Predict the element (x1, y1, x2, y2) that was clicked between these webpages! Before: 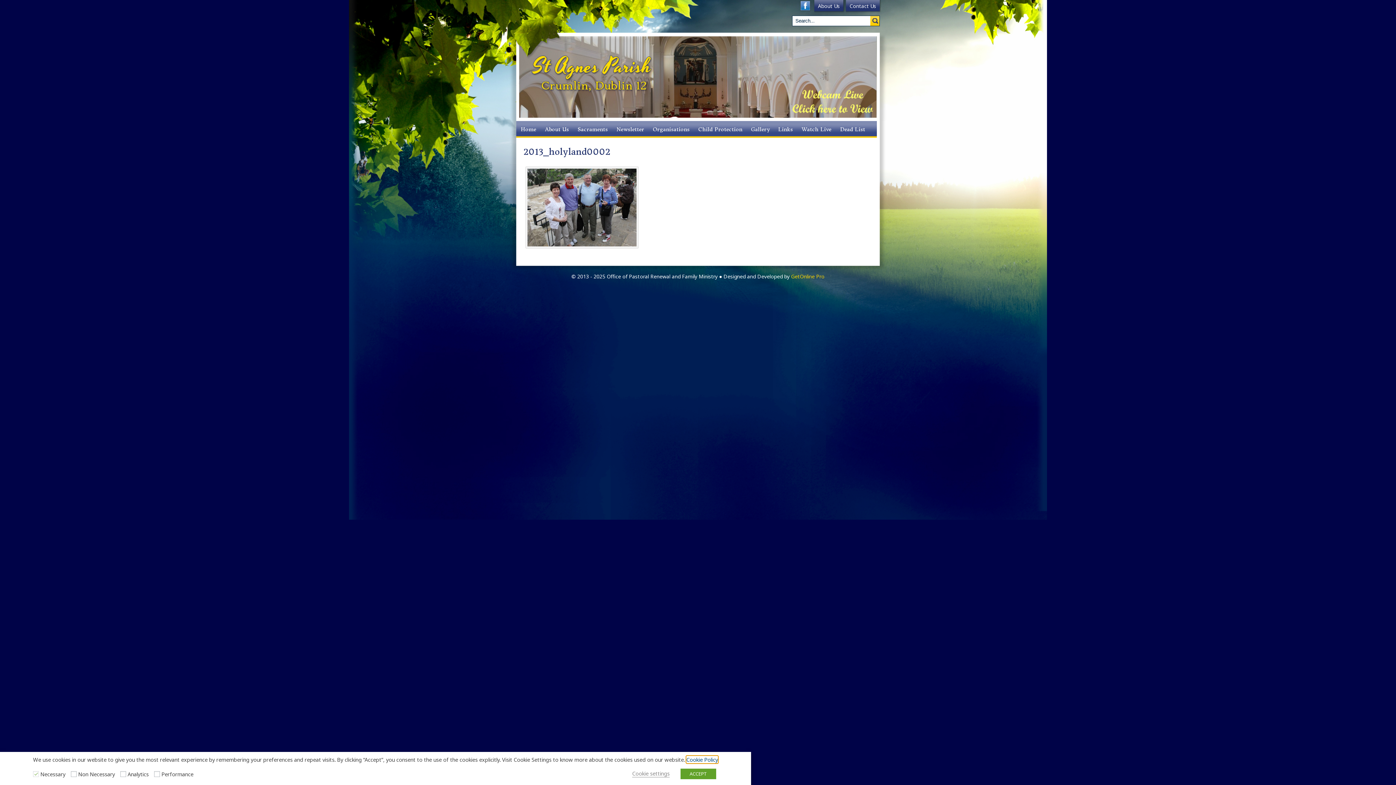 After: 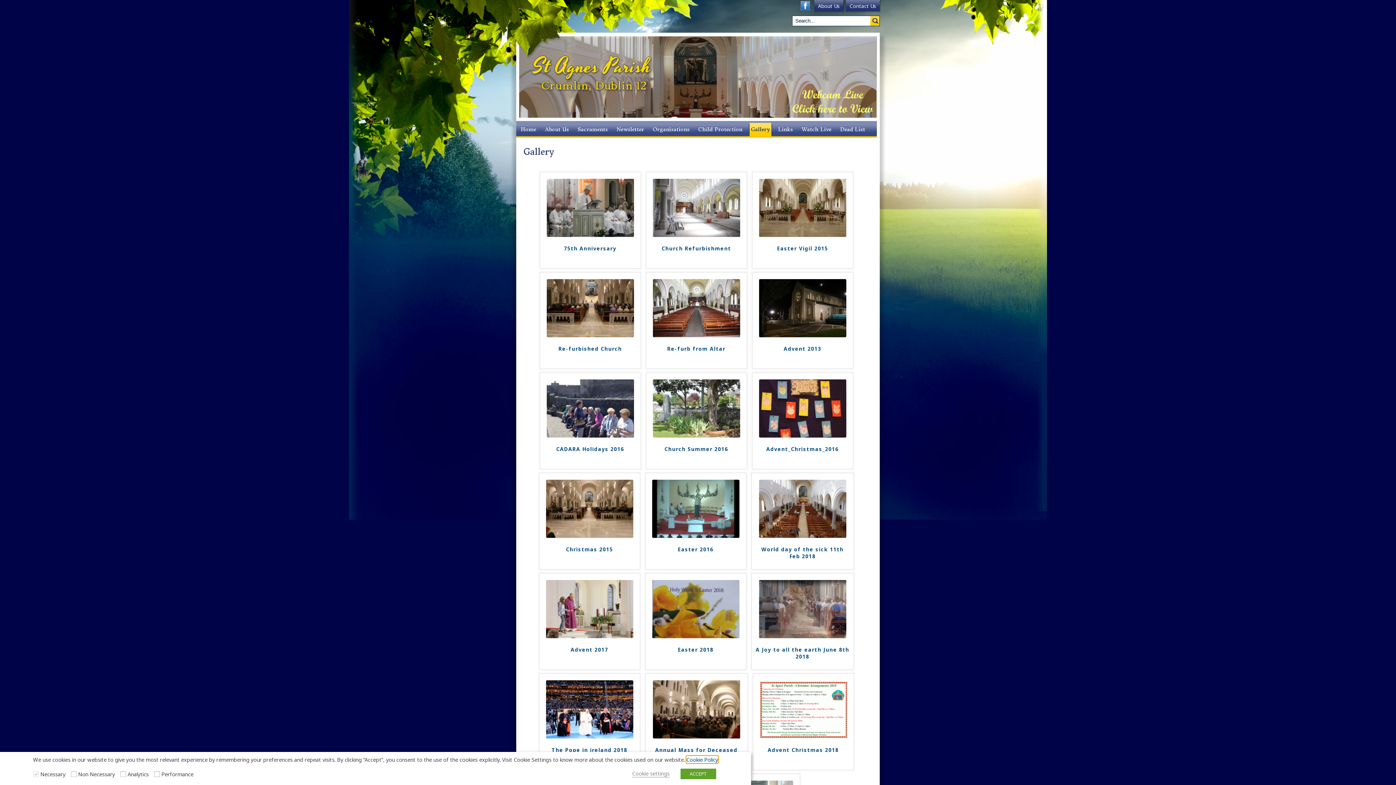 Action: label: Gallery bbox: (749, 122, 771, 136)